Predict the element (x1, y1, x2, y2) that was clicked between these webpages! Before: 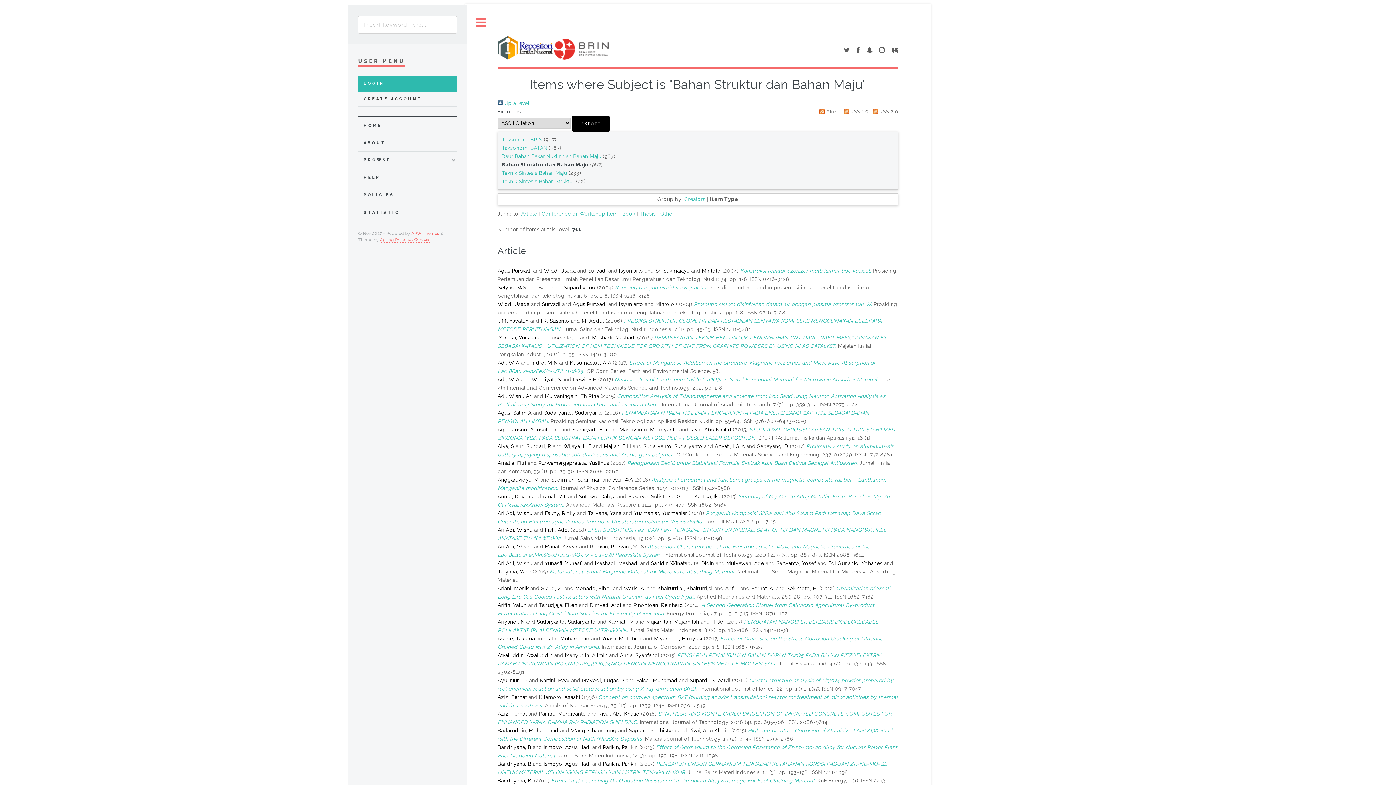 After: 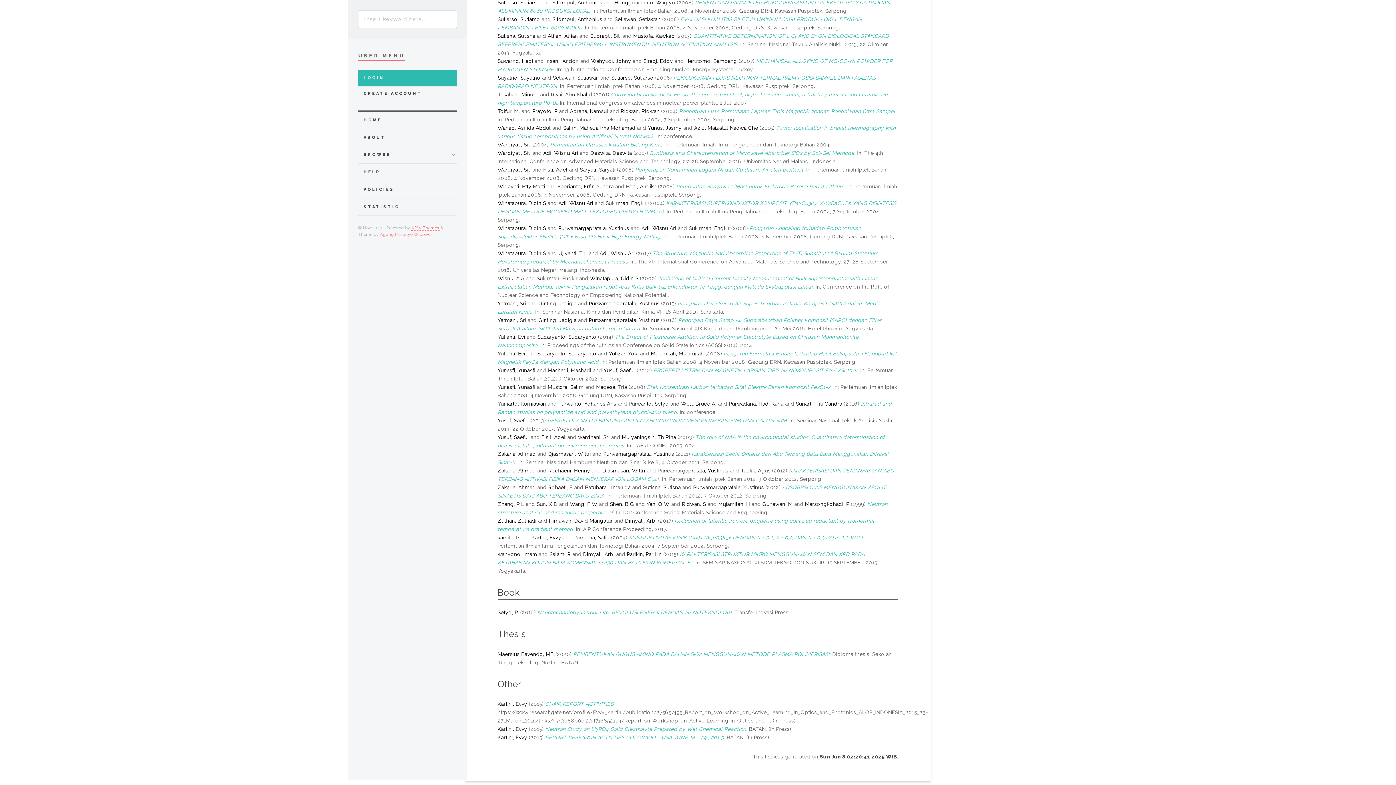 Action: bbox: (622, 210, 635, 216) label: Book